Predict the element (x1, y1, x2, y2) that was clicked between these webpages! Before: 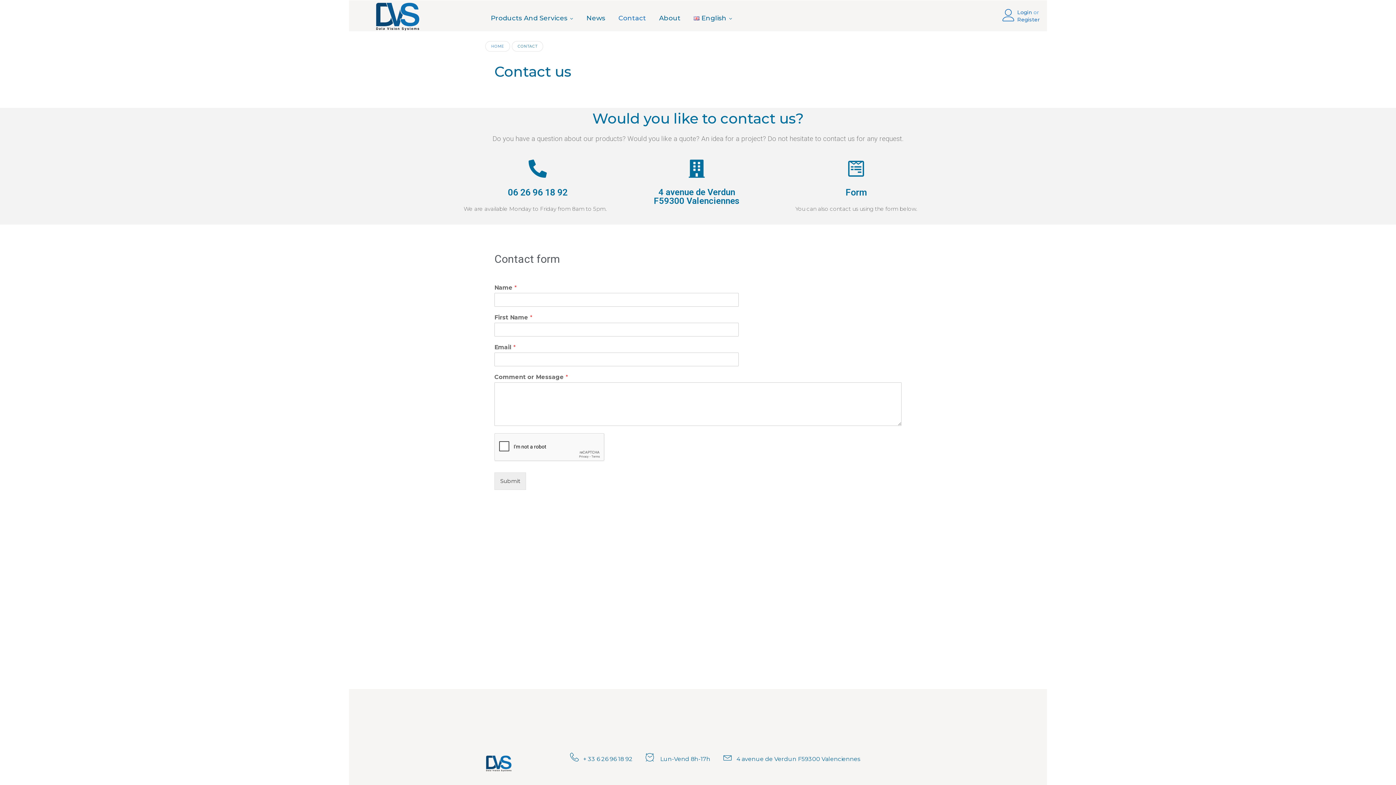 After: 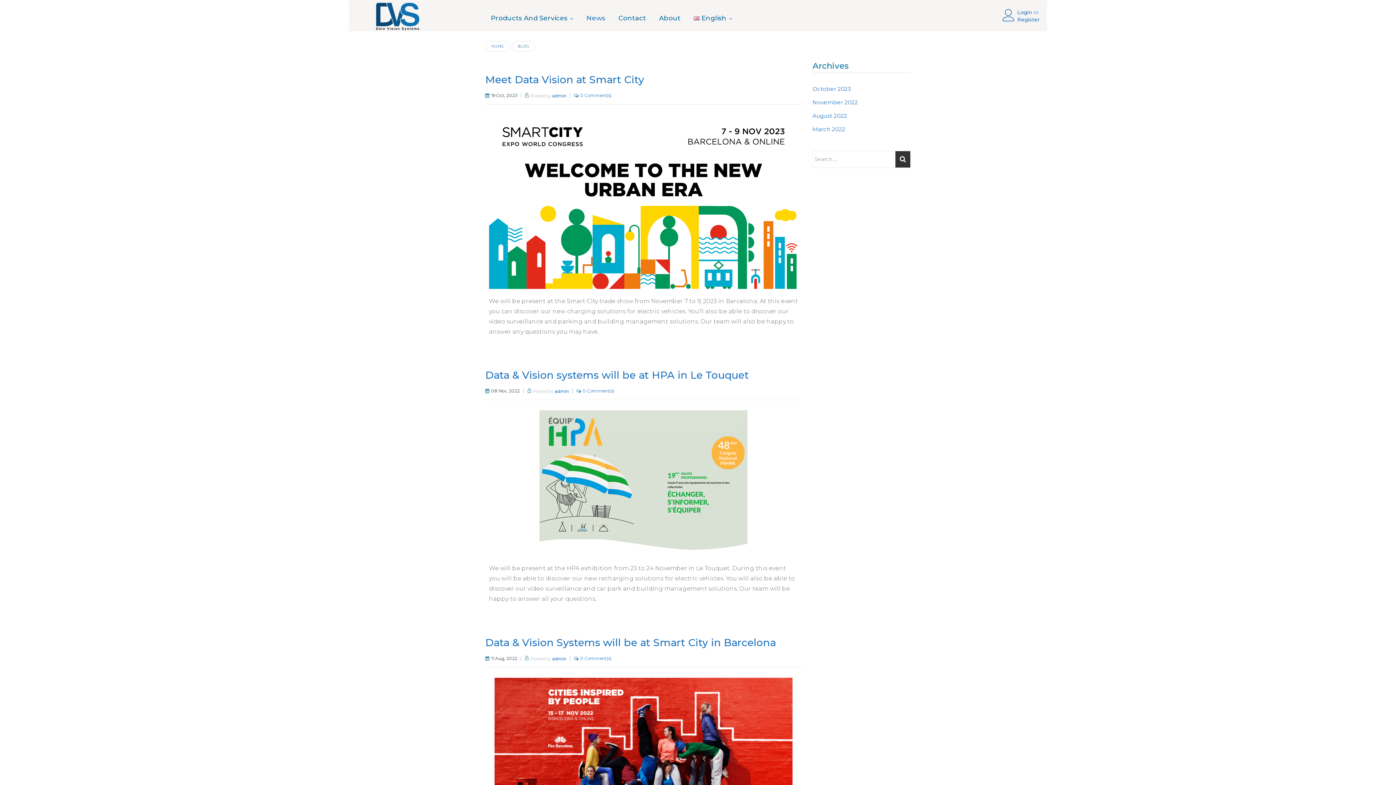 Action: label: News bbox: (580, 4, 612, 26)